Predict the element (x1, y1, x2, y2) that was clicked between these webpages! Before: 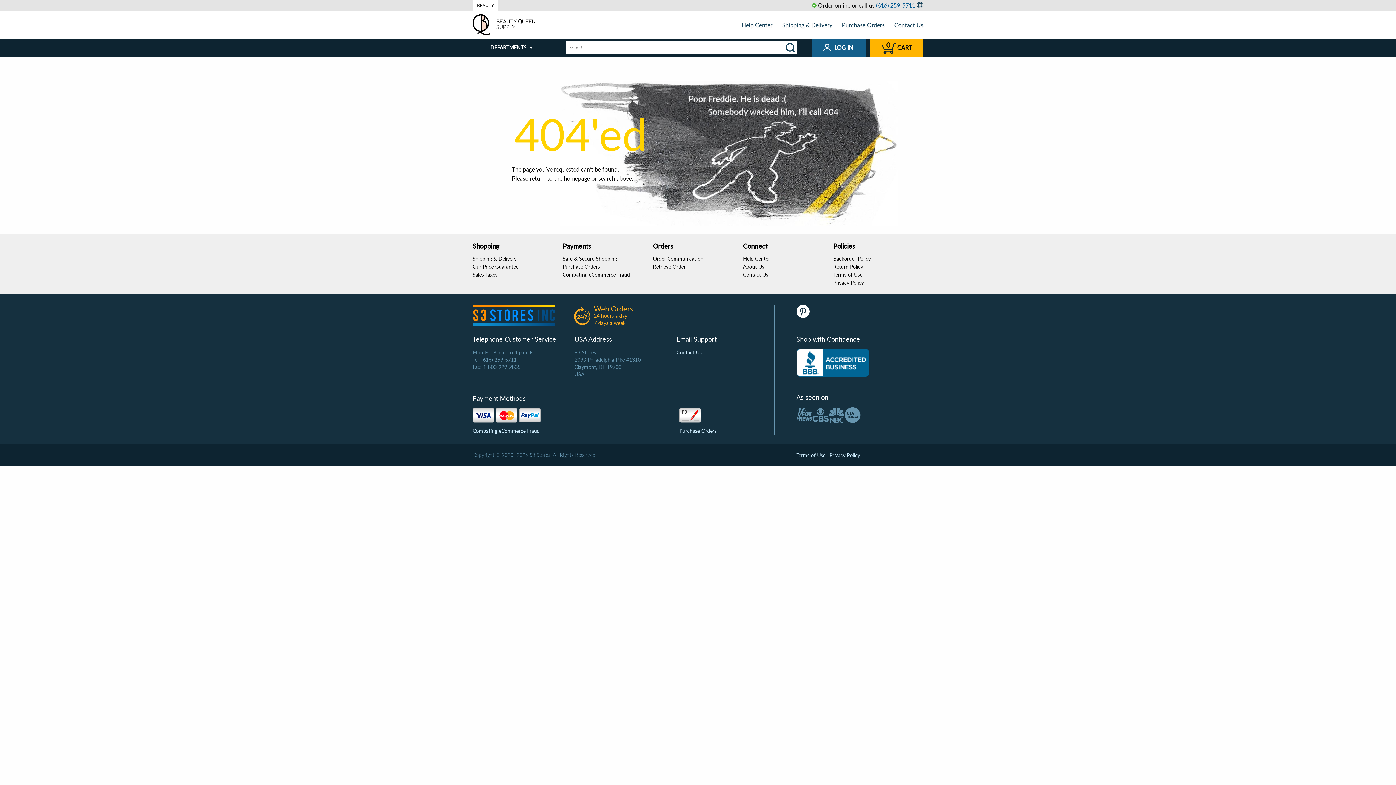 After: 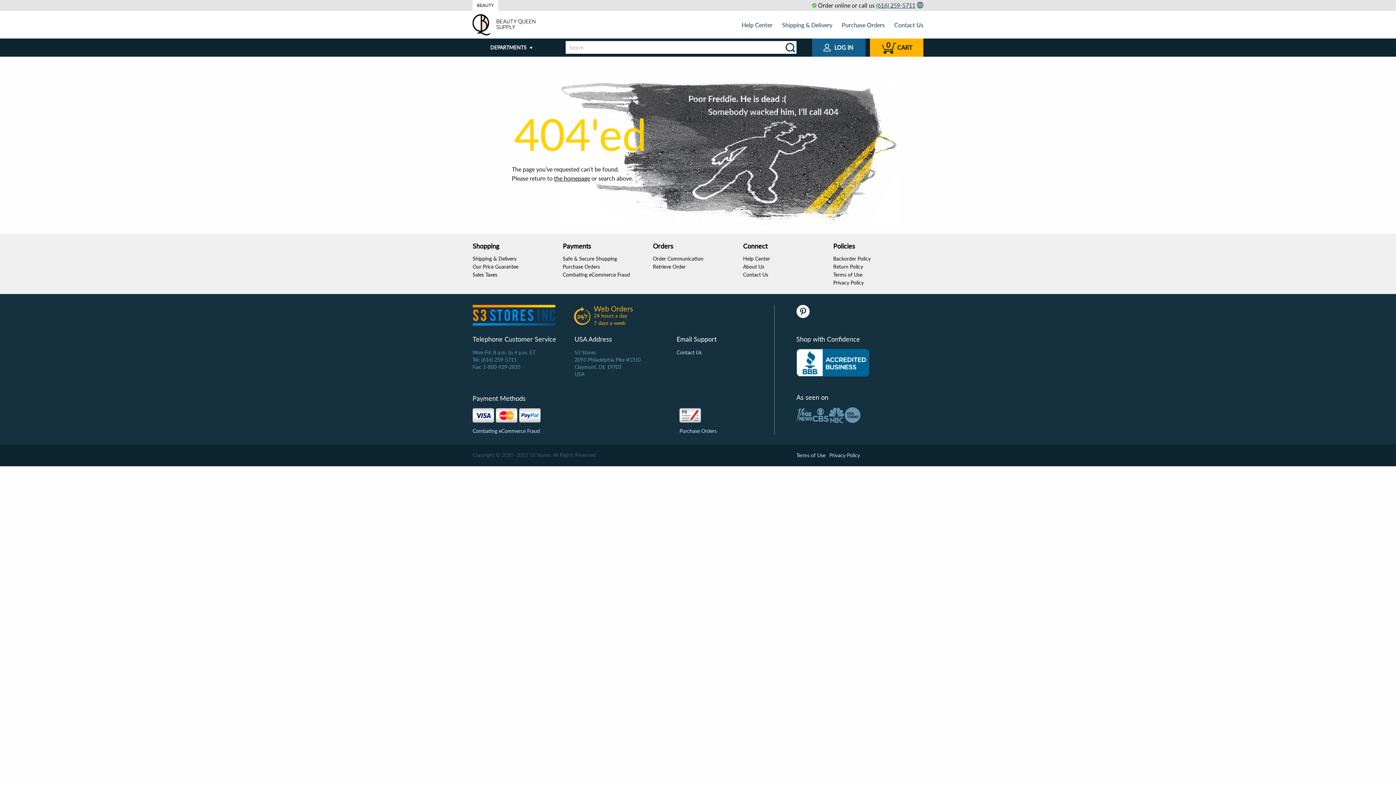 Action: bbox: (876, 0, 915, 10) label: (616) 259-5711